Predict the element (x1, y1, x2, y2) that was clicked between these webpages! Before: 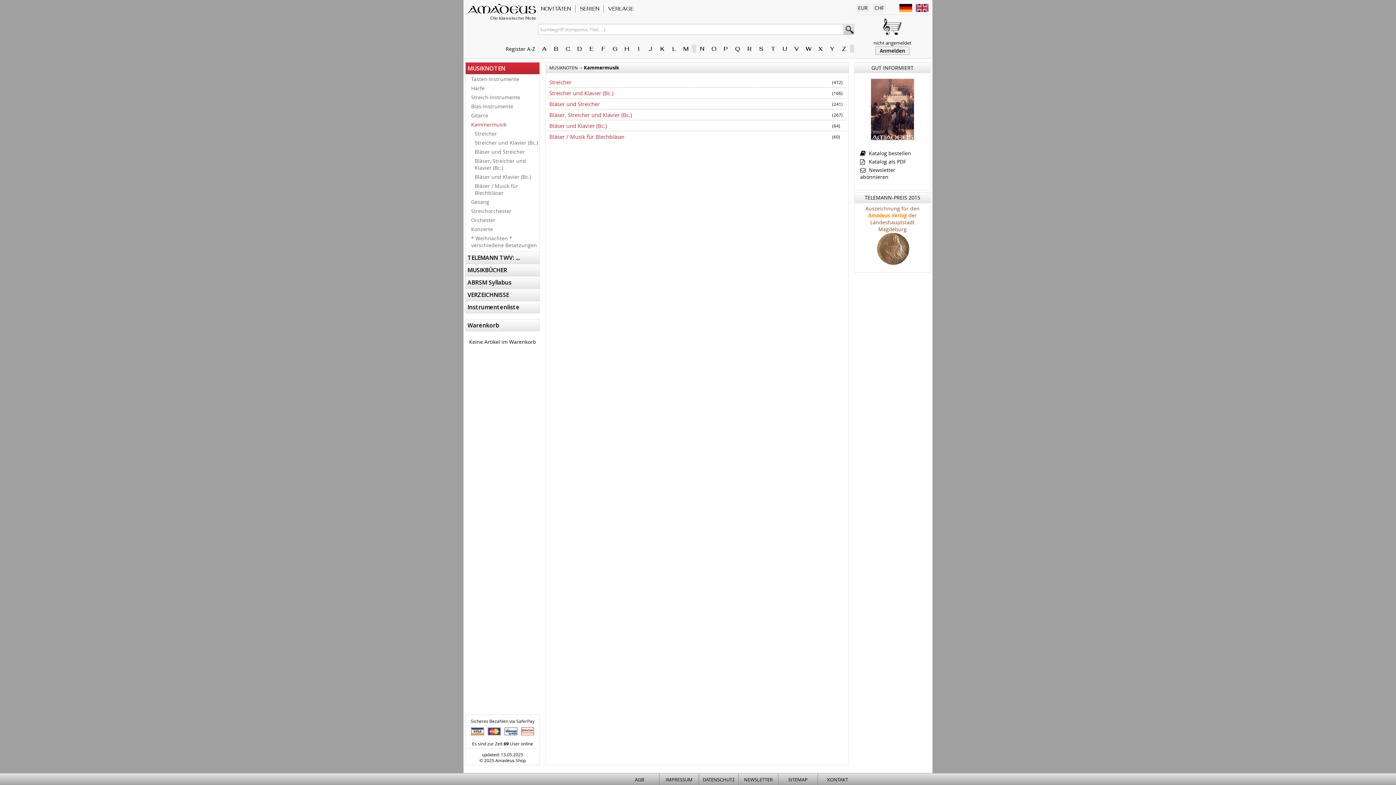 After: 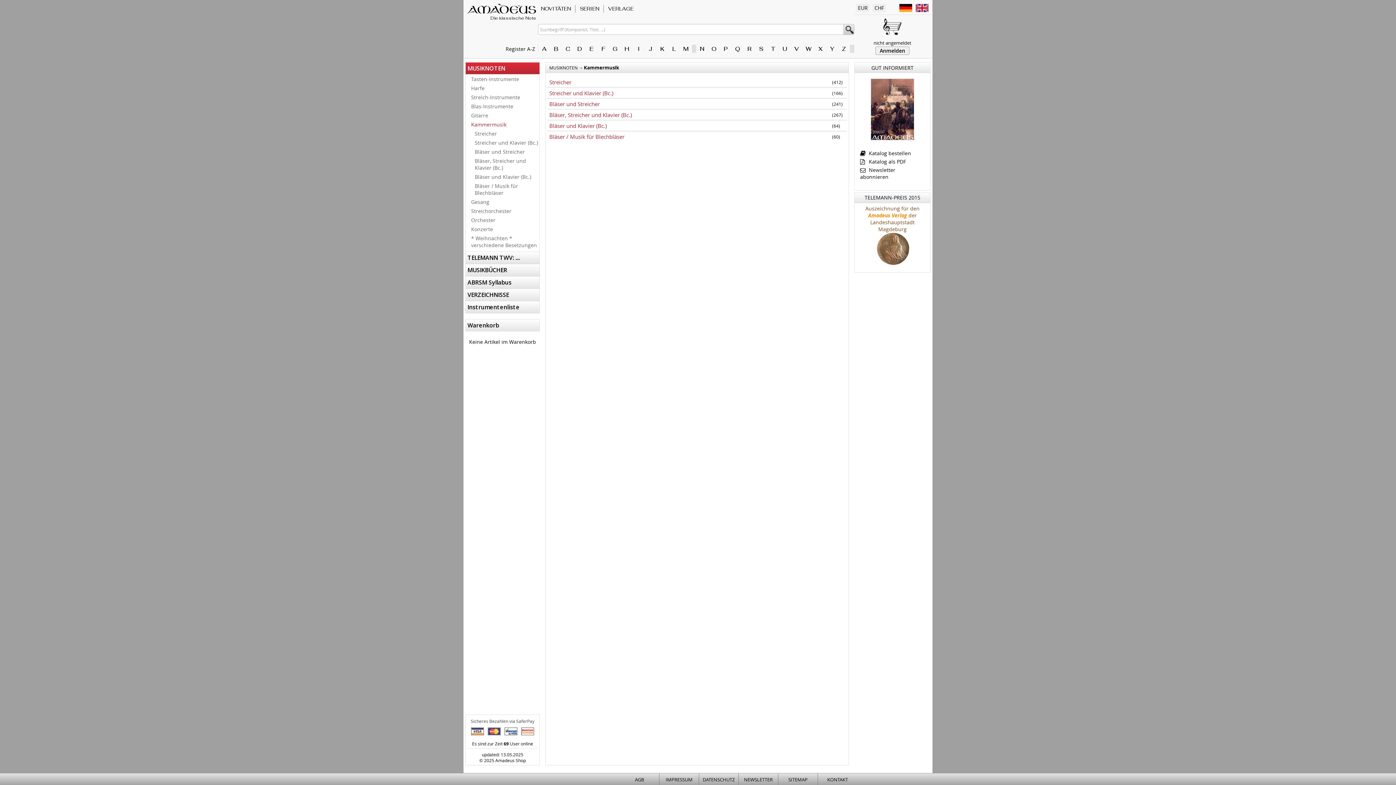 Action: label: Sicheres Bezahlen via SaferPay bbox: (470, 718, 534, 724)